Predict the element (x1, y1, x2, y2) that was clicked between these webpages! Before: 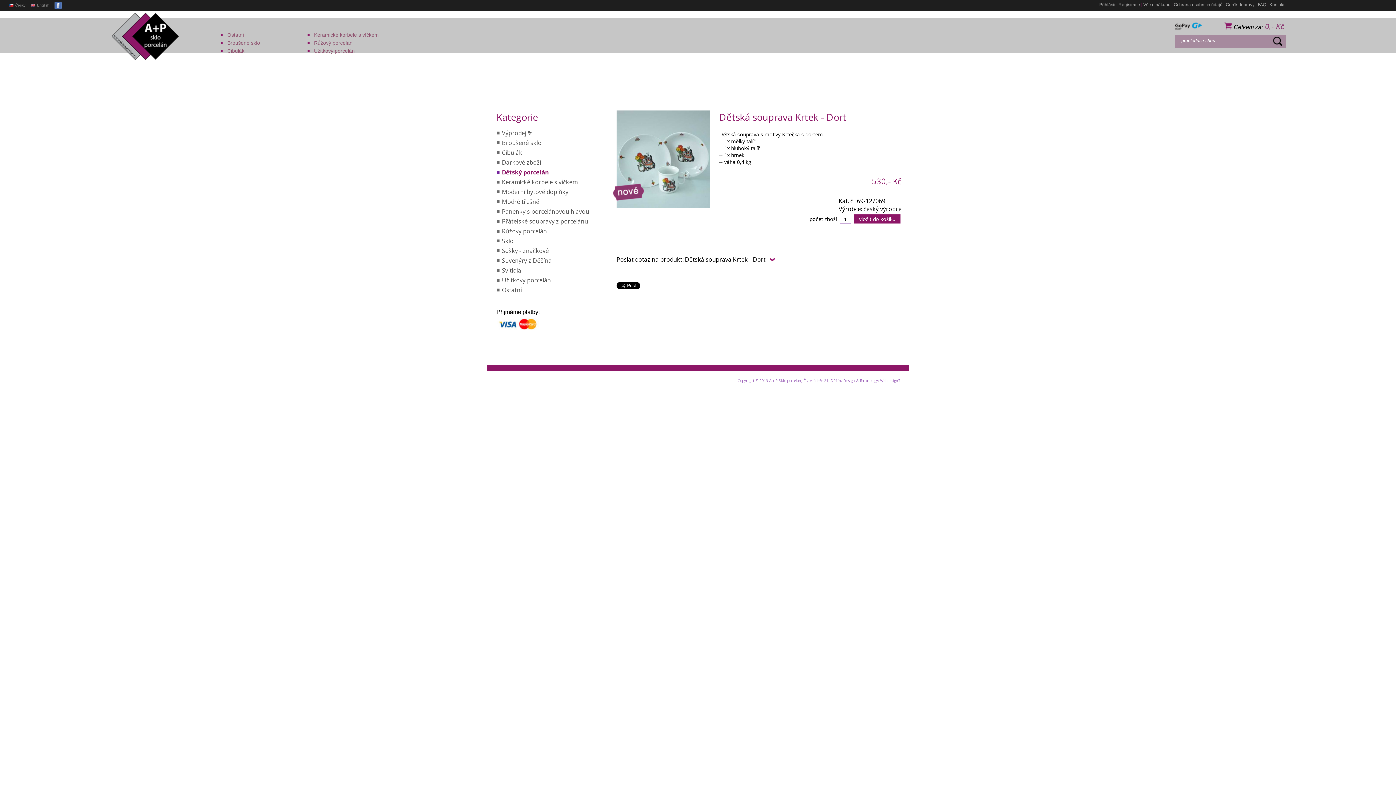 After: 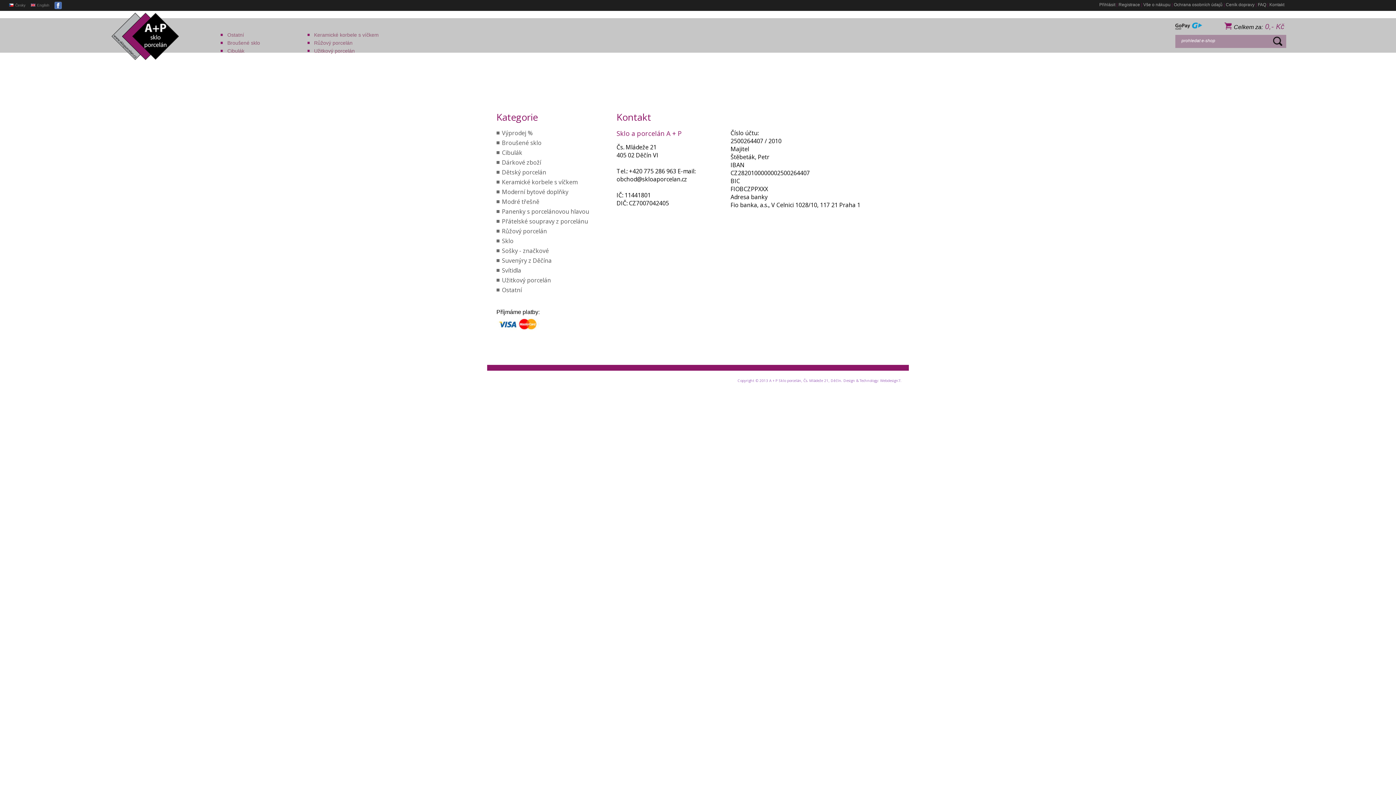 Action: bbox: (1269, 2, 1284, 7) label: Kontakt